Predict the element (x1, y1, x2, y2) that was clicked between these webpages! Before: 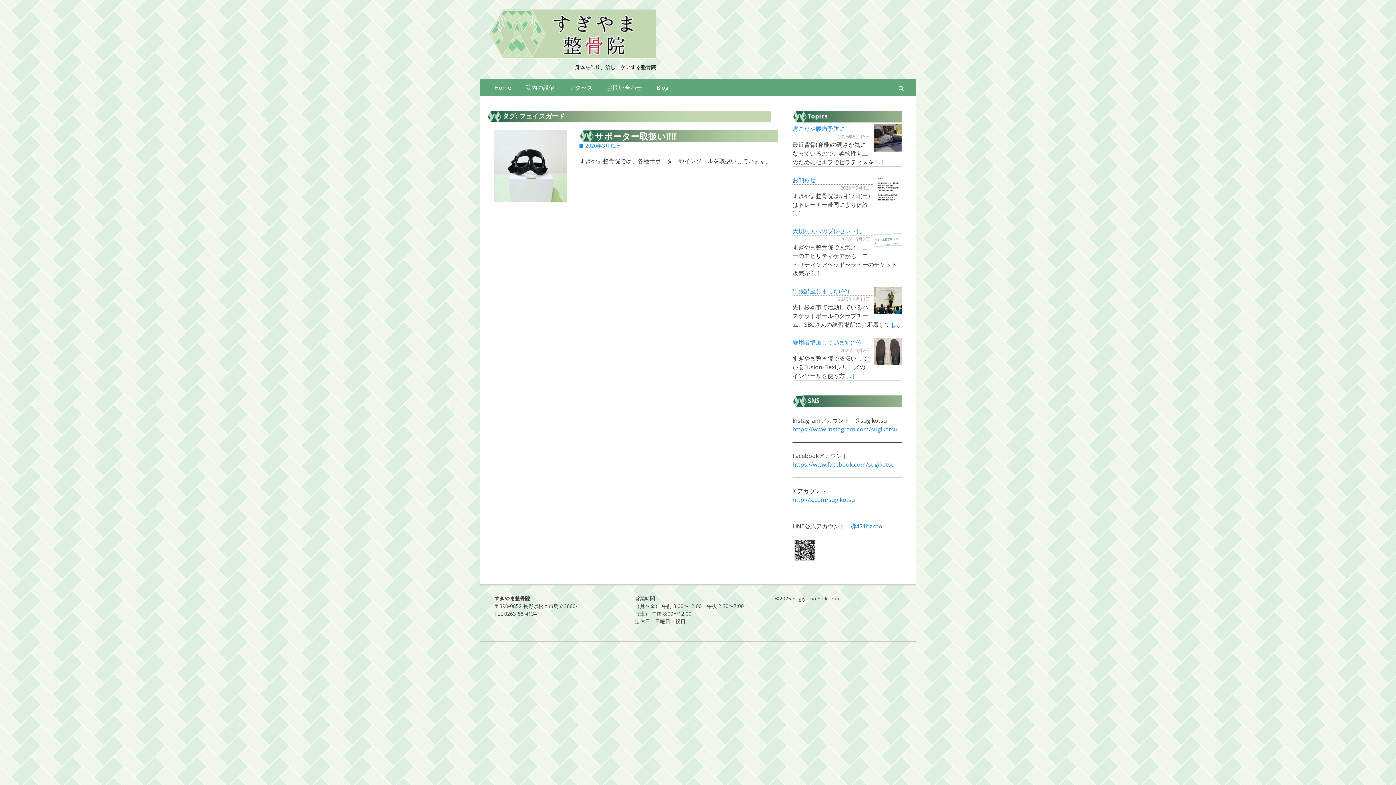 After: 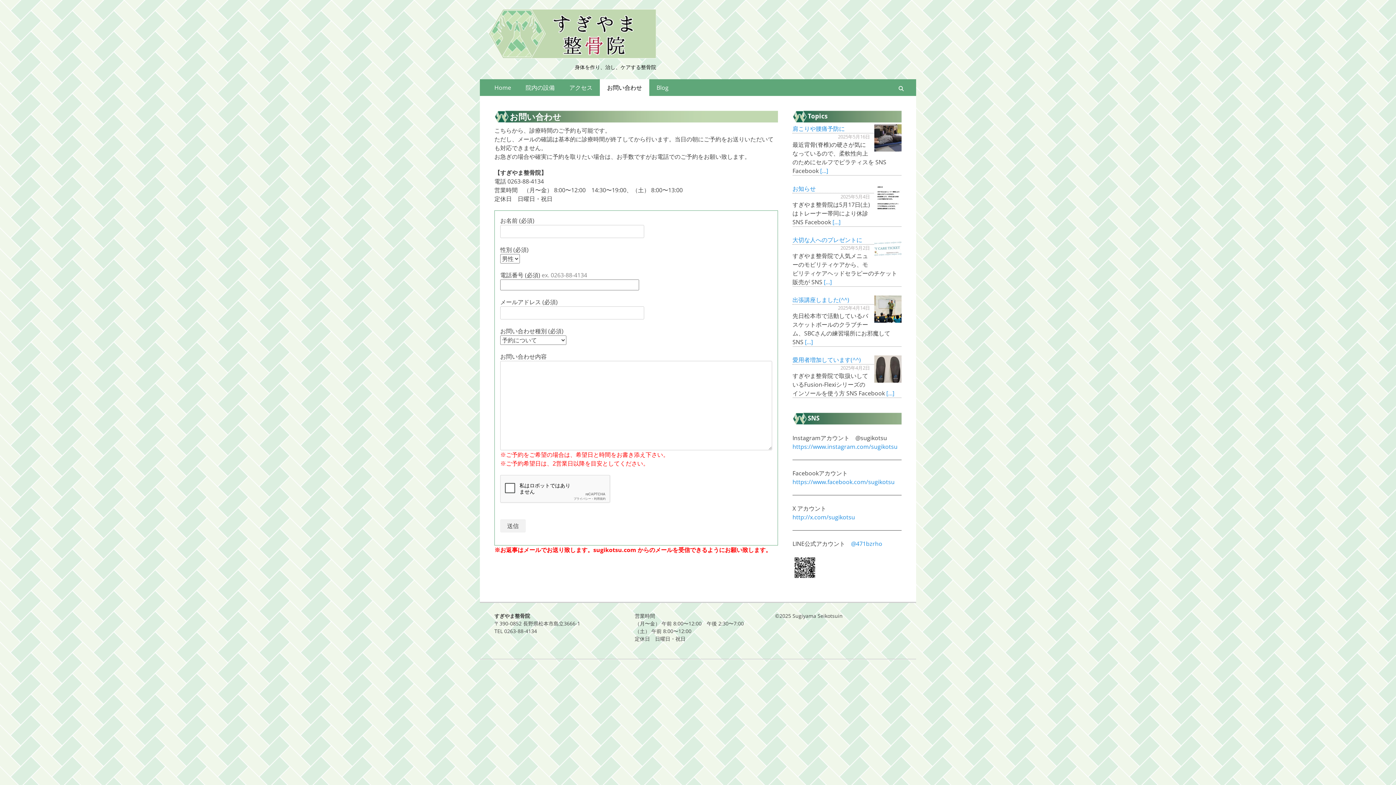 Action: label: お問い合わせ bbox: (600, 79, 649, 96)